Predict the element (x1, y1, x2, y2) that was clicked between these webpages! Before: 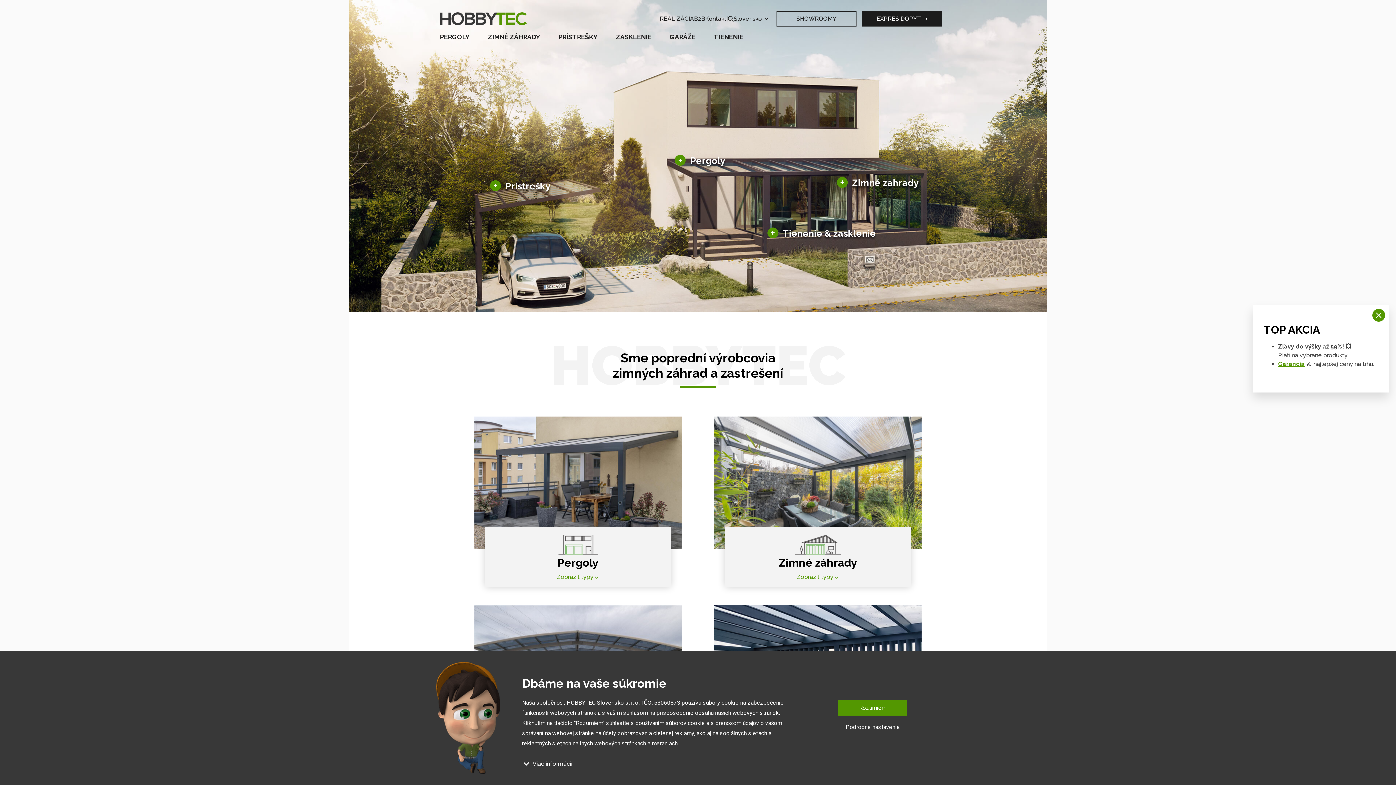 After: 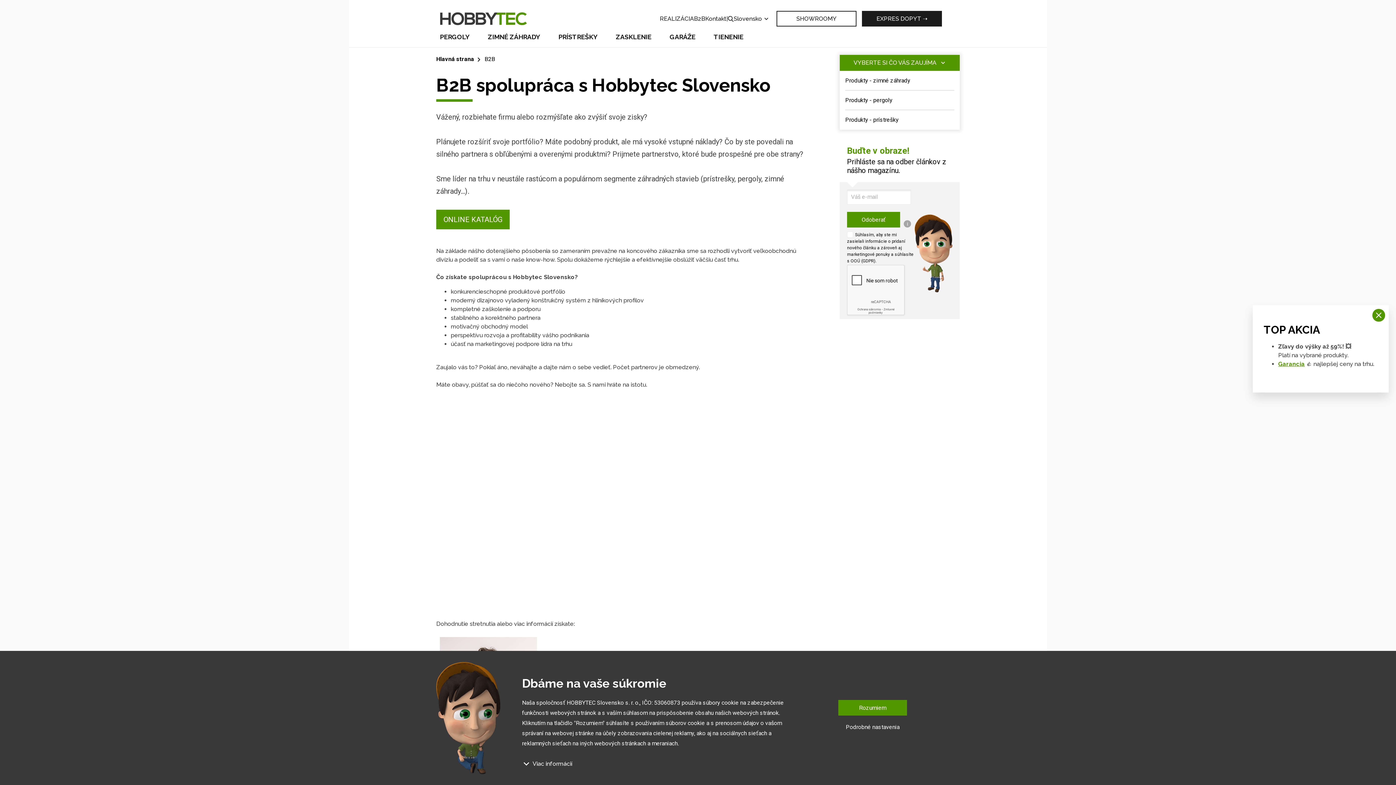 Action: label: B2B bbox: (694, 14, 705, 23)